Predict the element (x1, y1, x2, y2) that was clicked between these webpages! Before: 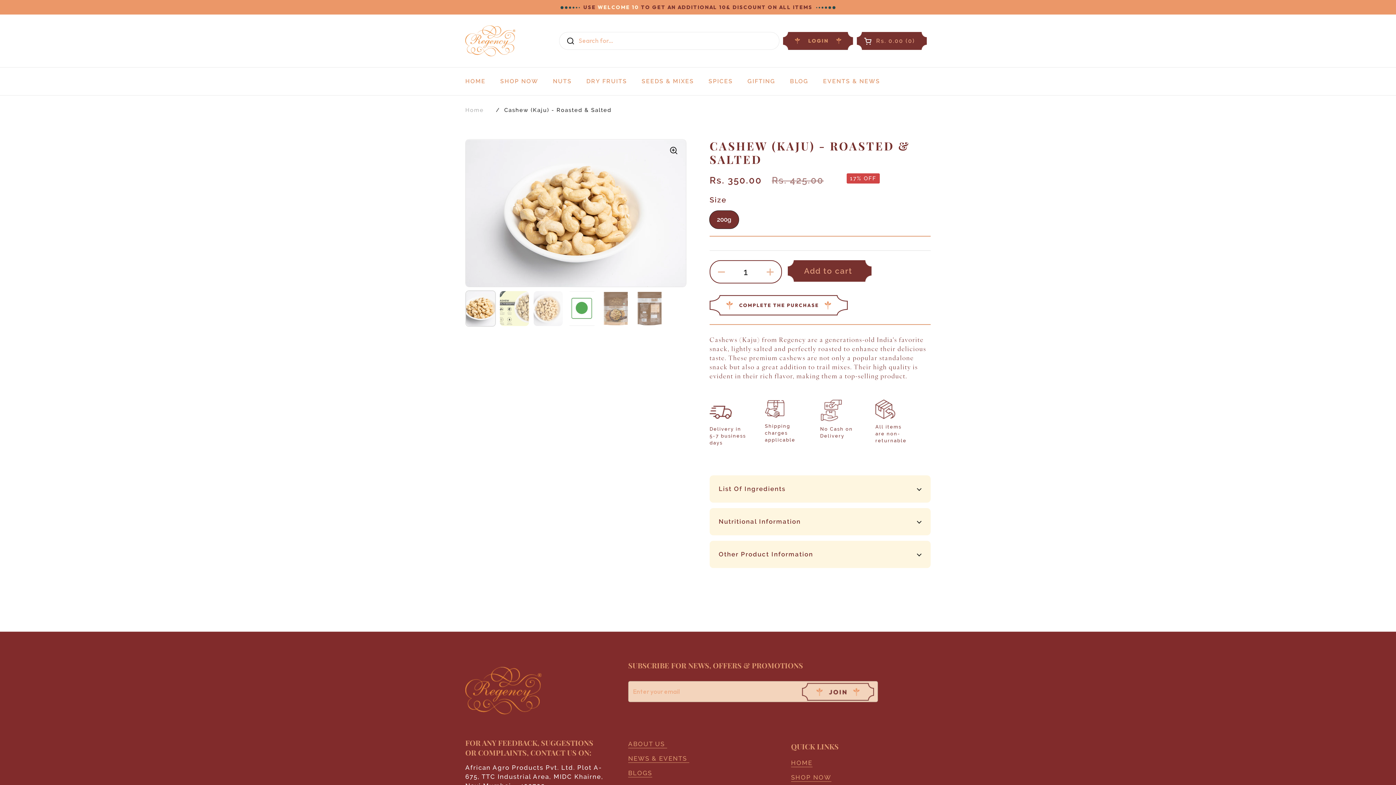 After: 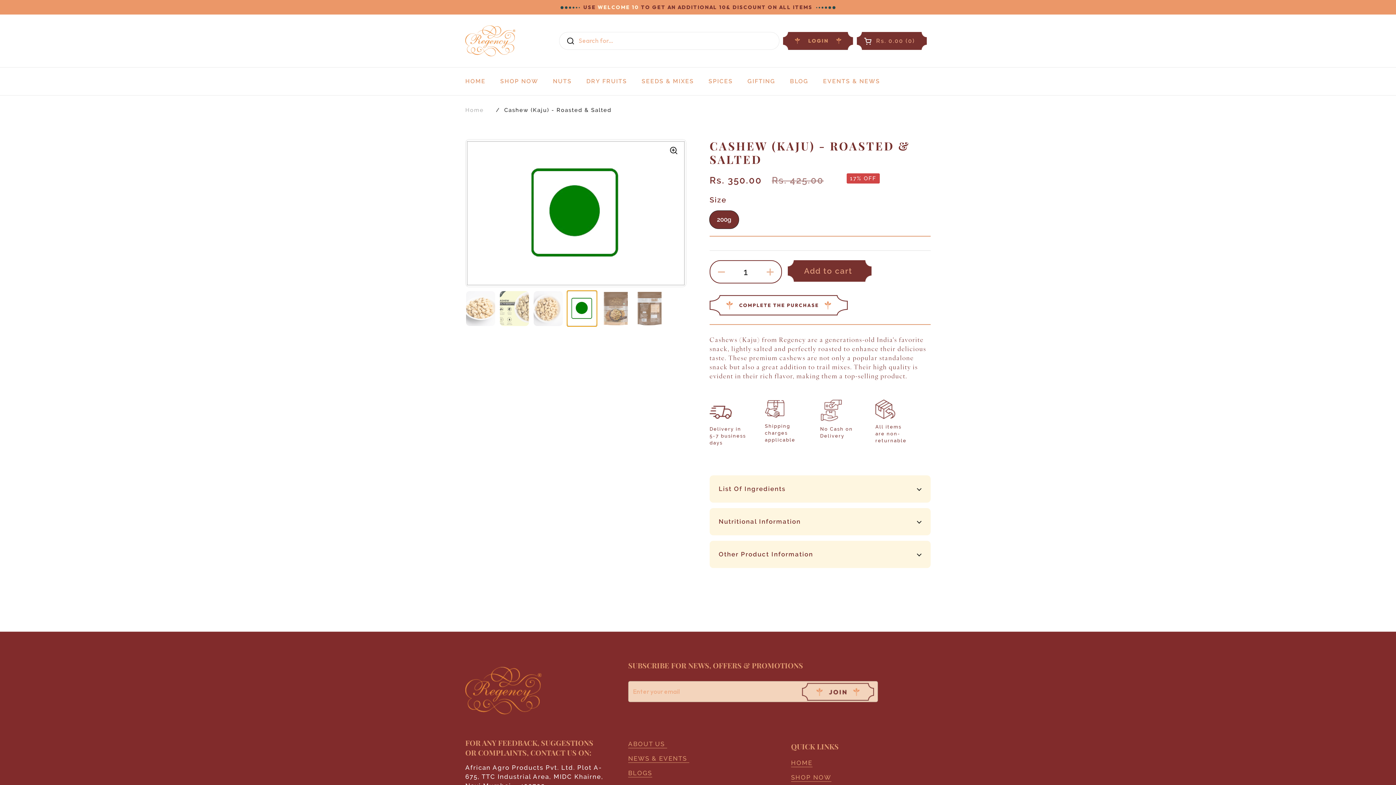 Action: bbox: (566, 290, 597, 326)